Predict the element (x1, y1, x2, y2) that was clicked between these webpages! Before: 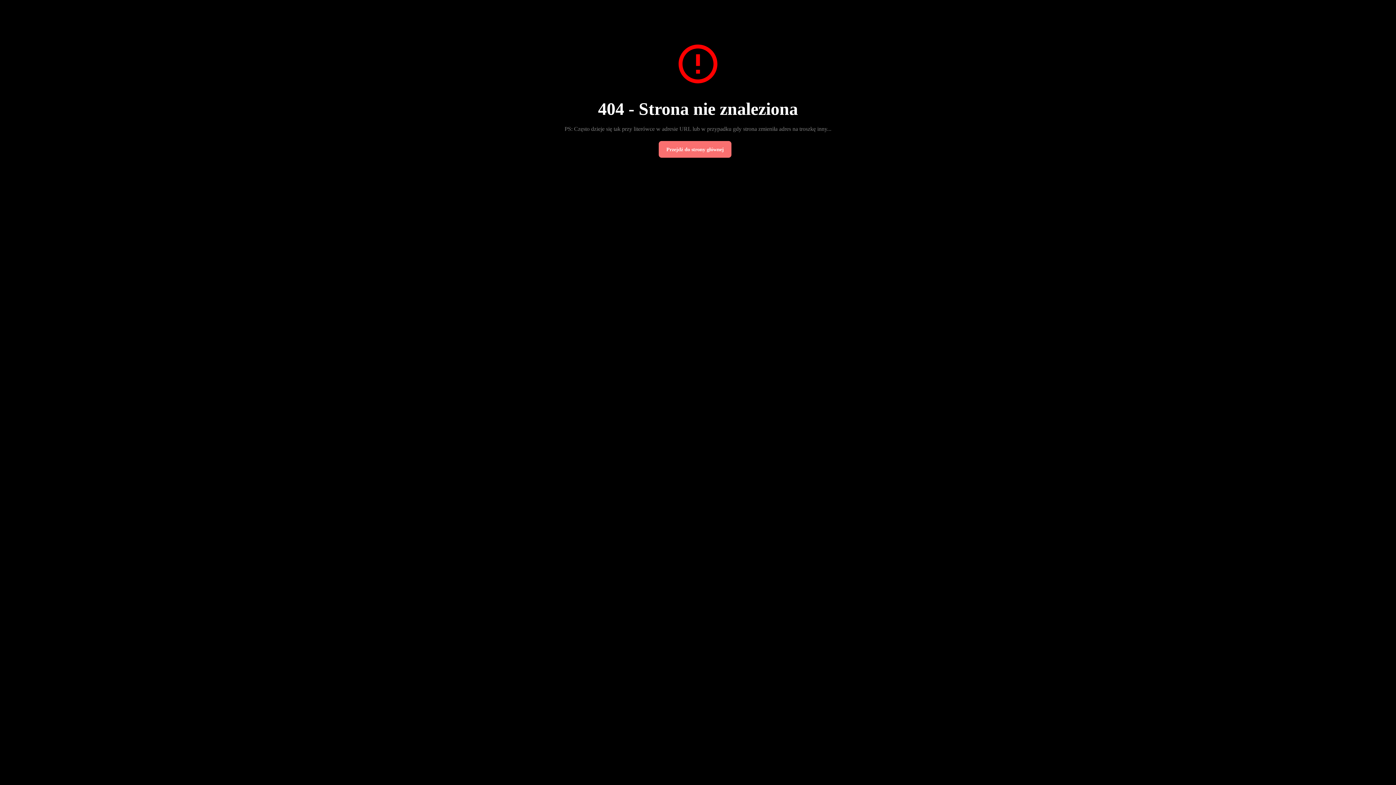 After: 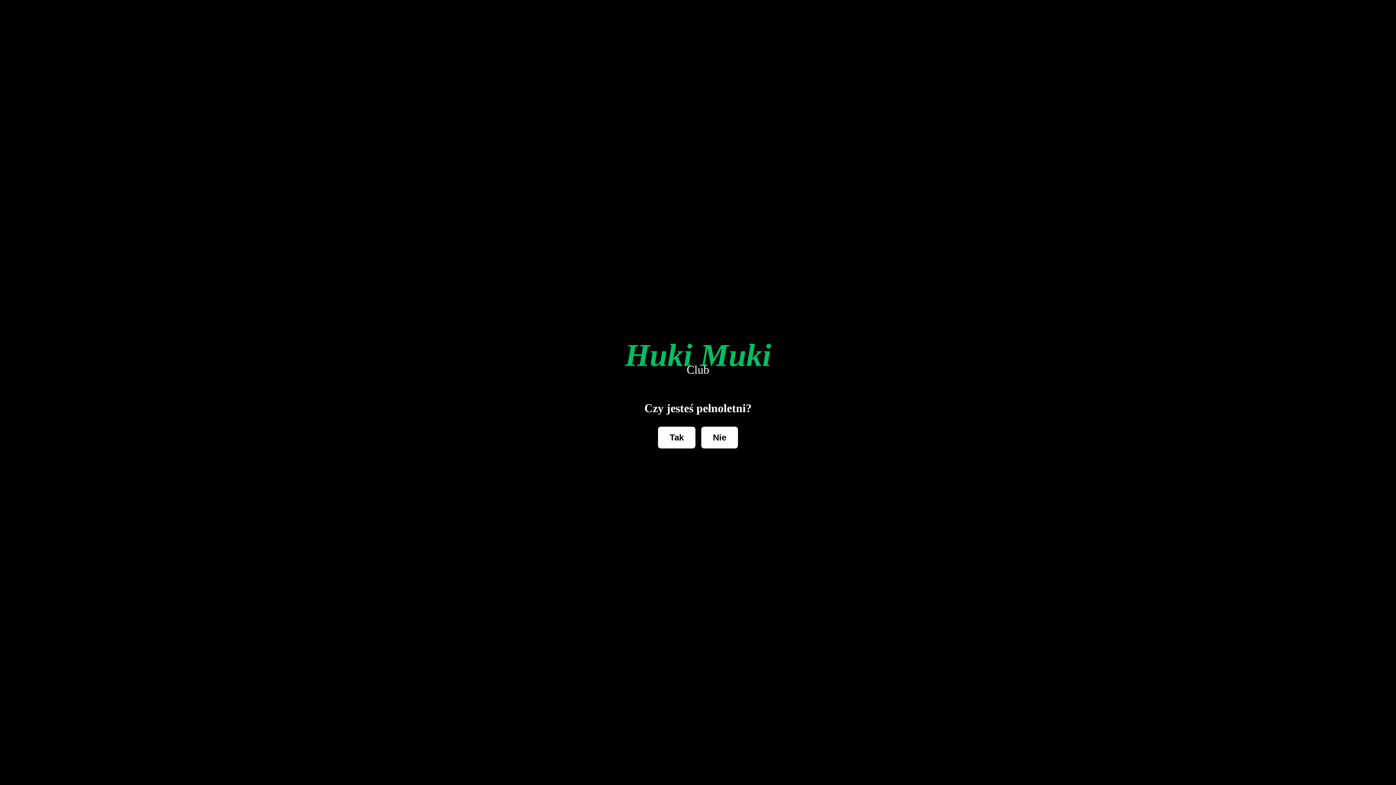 Action: label: Przejdź do strony głównej bbox: (658, 141, 731, 157)